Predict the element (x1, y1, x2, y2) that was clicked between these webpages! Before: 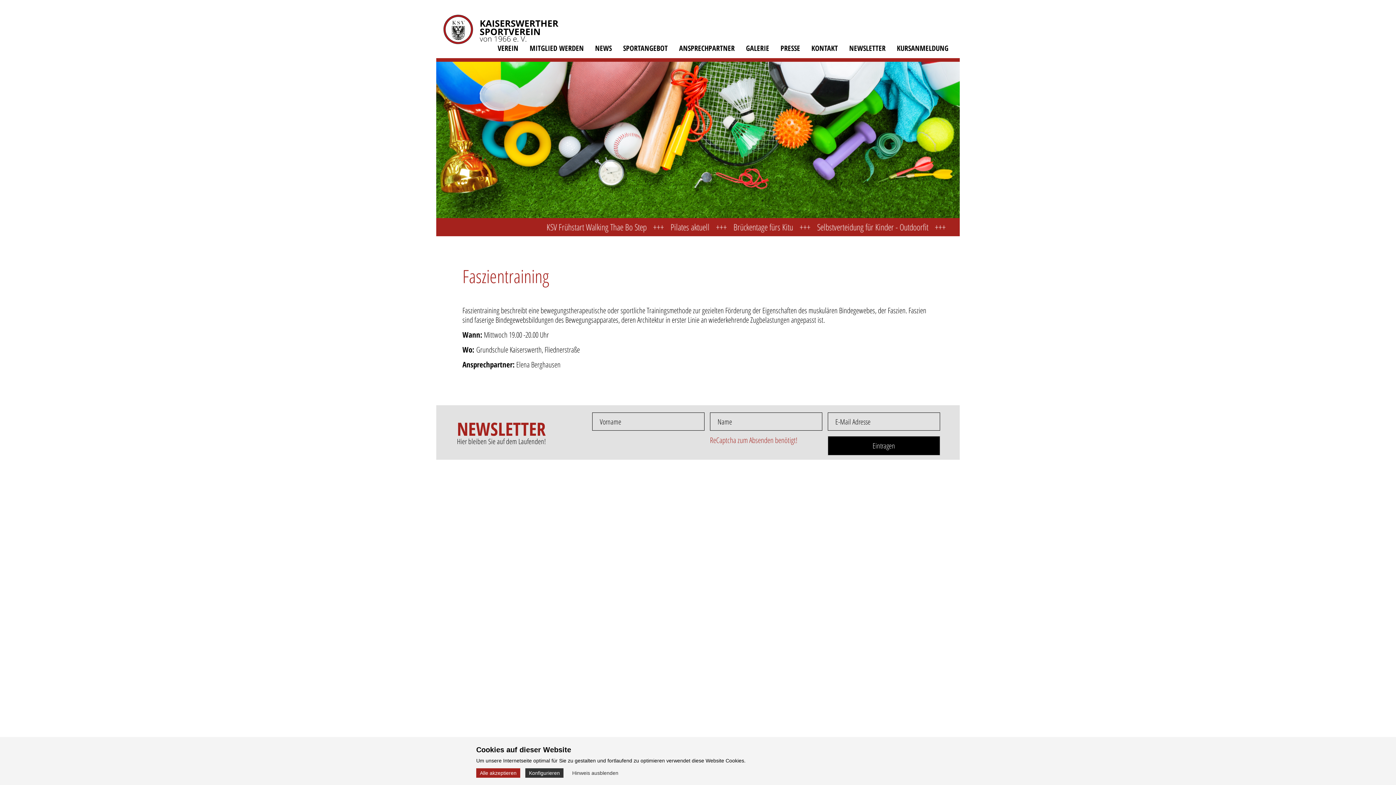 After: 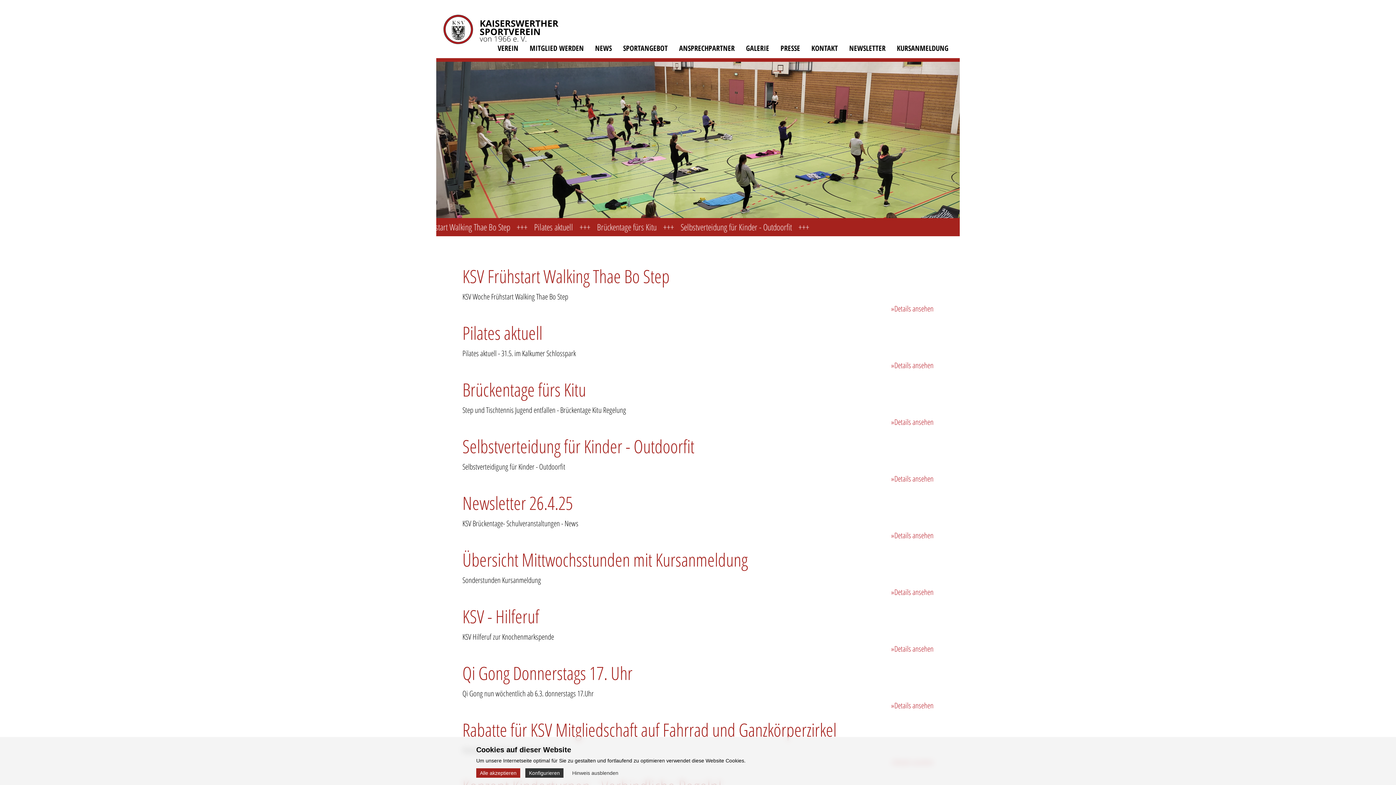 Action: label: NEWS bbox: (589, 39, 617, 56)